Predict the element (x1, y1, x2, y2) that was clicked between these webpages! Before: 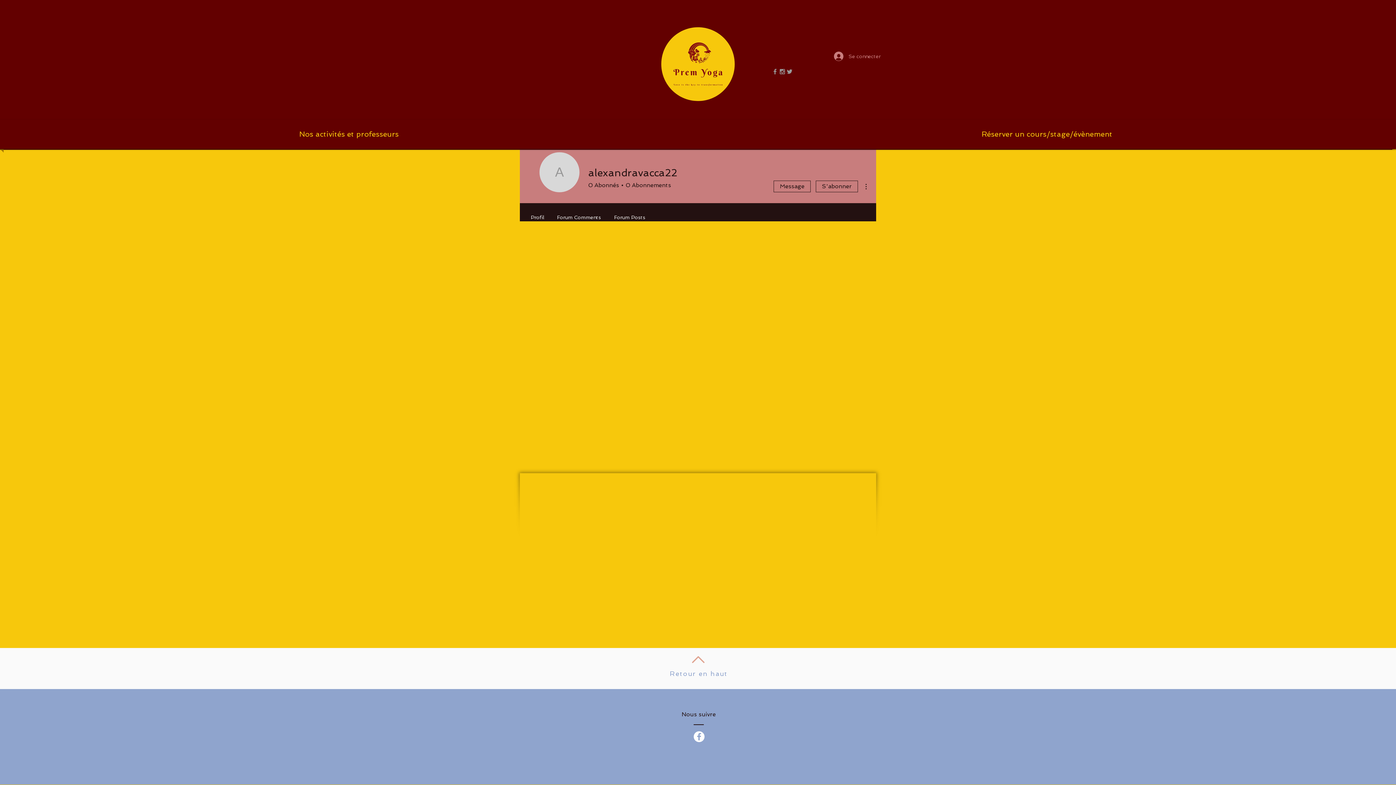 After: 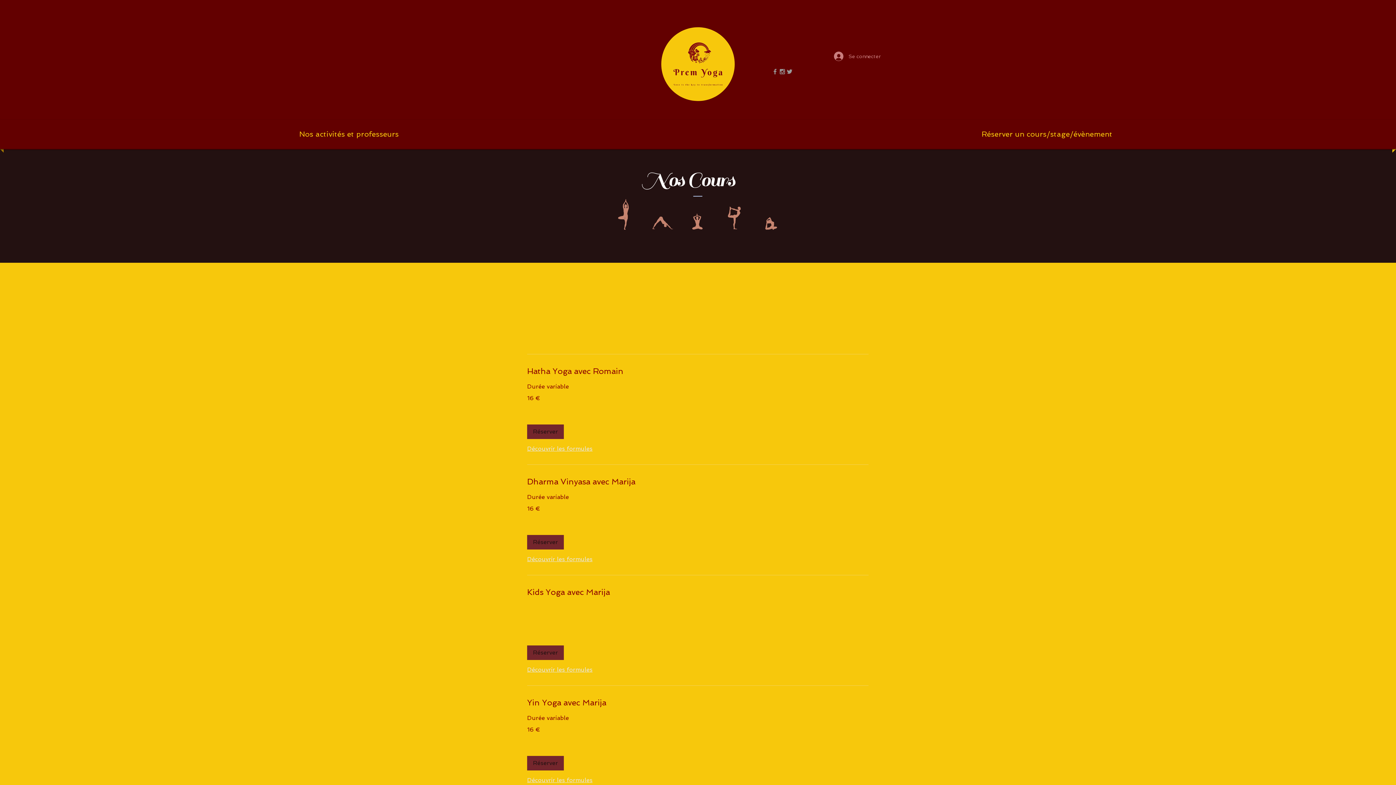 Action: label: Réserver un cours/stage/évènement bbox: (700, 119, 1394, 149)